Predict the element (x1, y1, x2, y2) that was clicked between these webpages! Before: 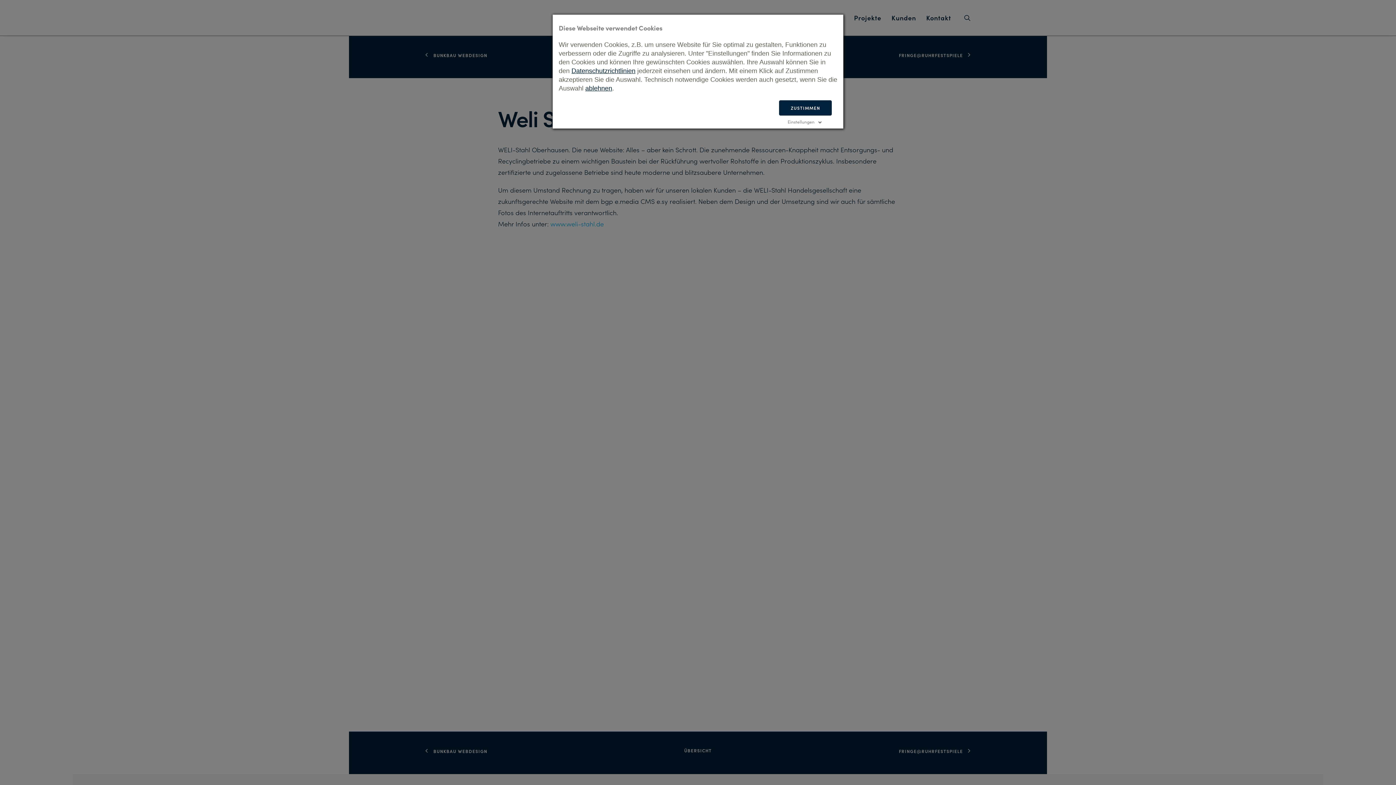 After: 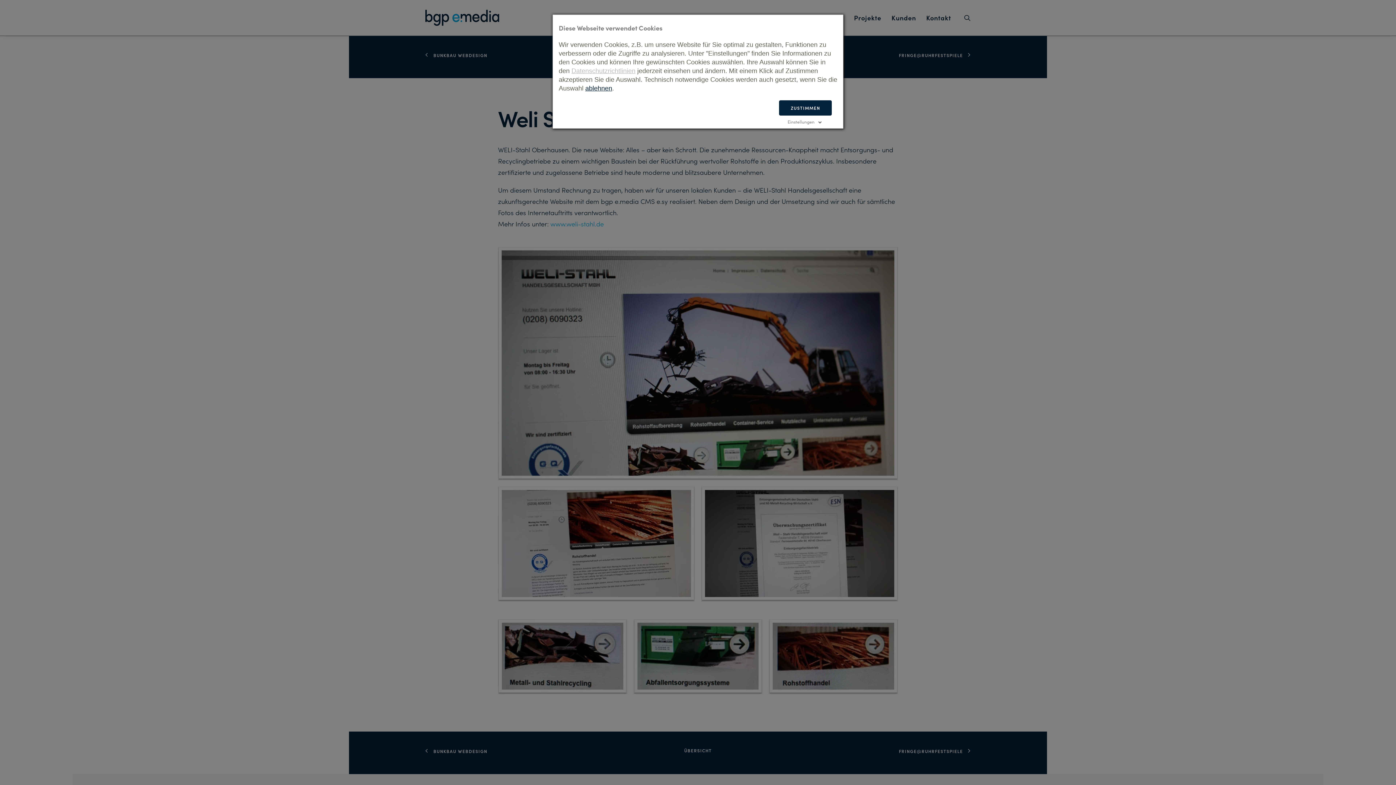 Action: bbox: (571, 67, 635, 74) label: Datenschutzrichtlinien